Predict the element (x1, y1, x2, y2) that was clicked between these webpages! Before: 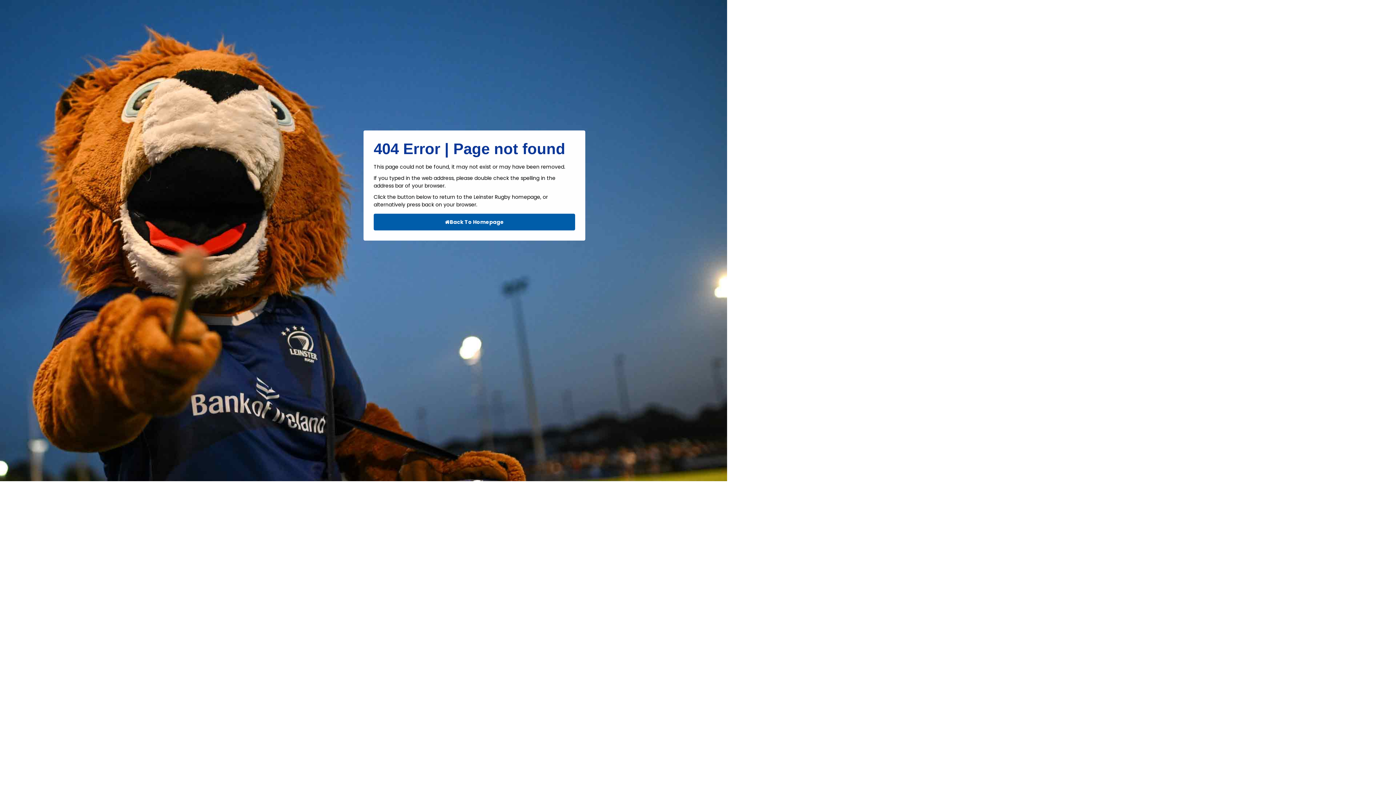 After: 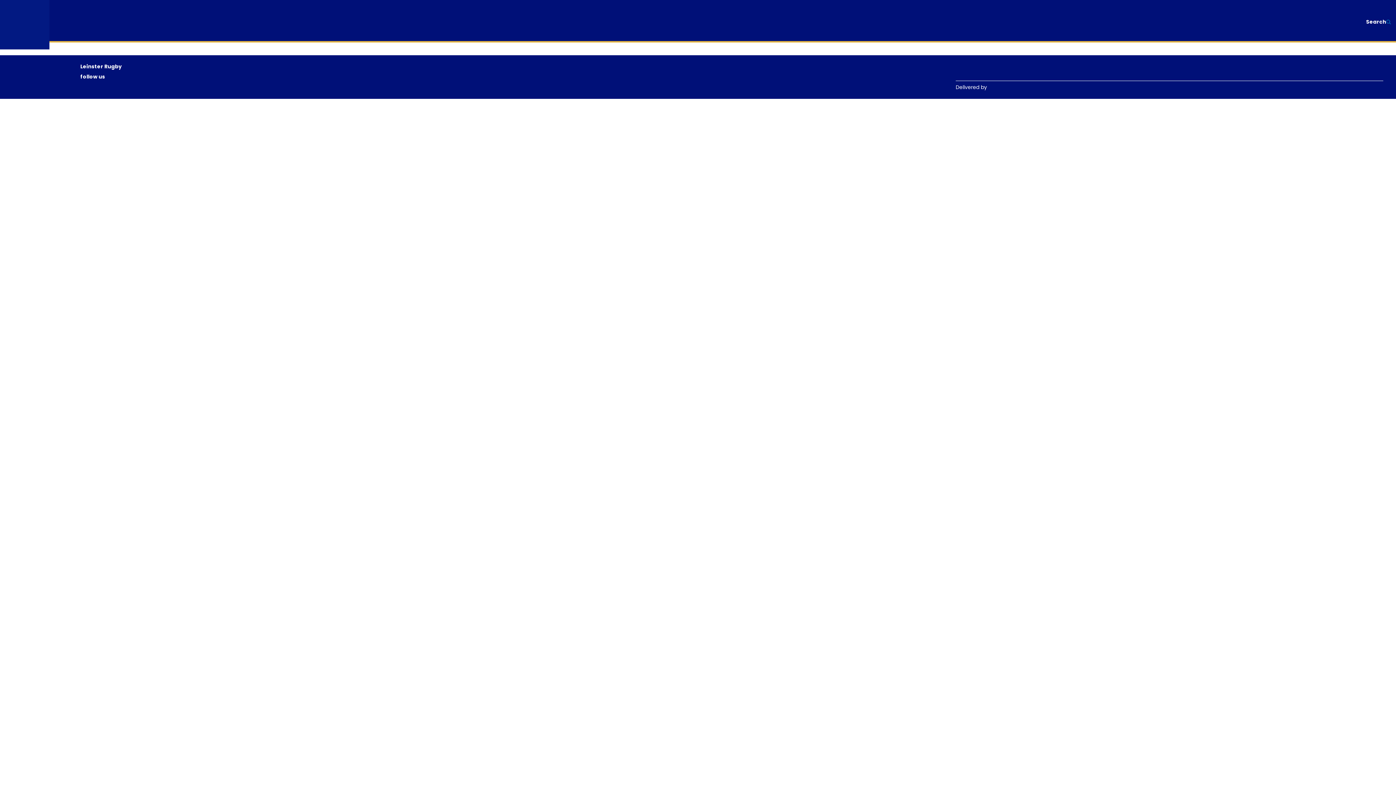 Action: bbox: (373, 213, 575, 230) label: Back To Homepage